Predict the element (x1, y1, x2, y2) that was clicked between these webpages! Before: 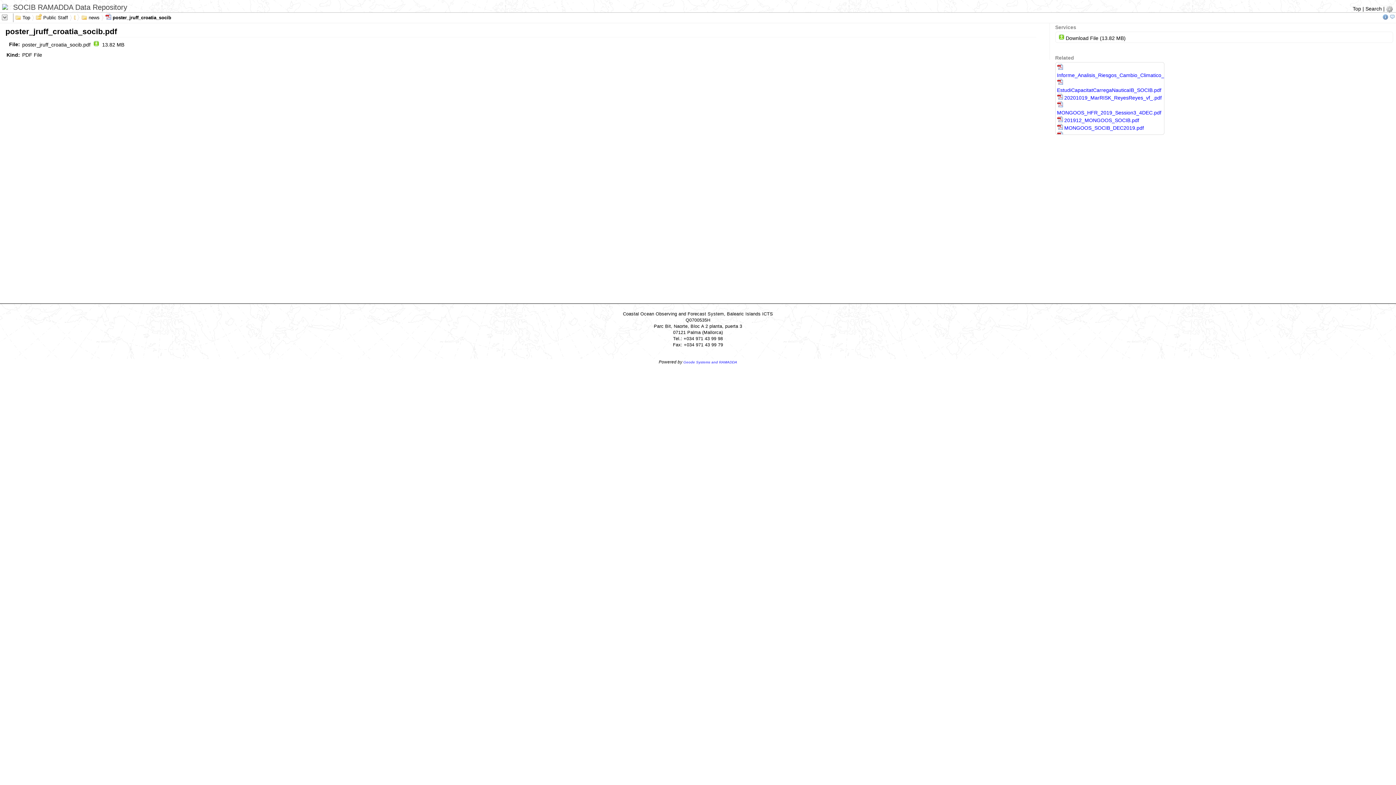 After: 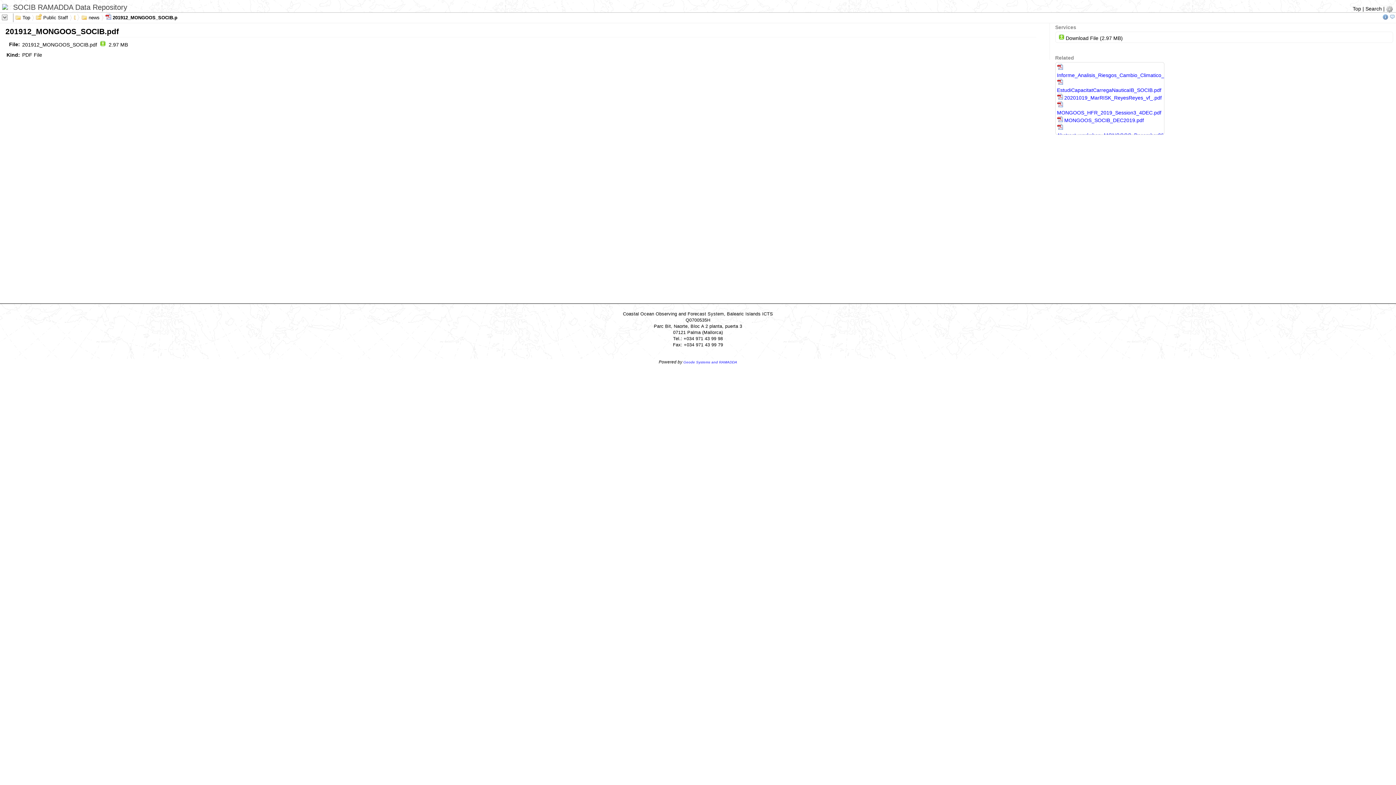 Action: label:  201912_MONGOOS_SOCIB.pdf bbox: (1057, 117, 1139, 123)